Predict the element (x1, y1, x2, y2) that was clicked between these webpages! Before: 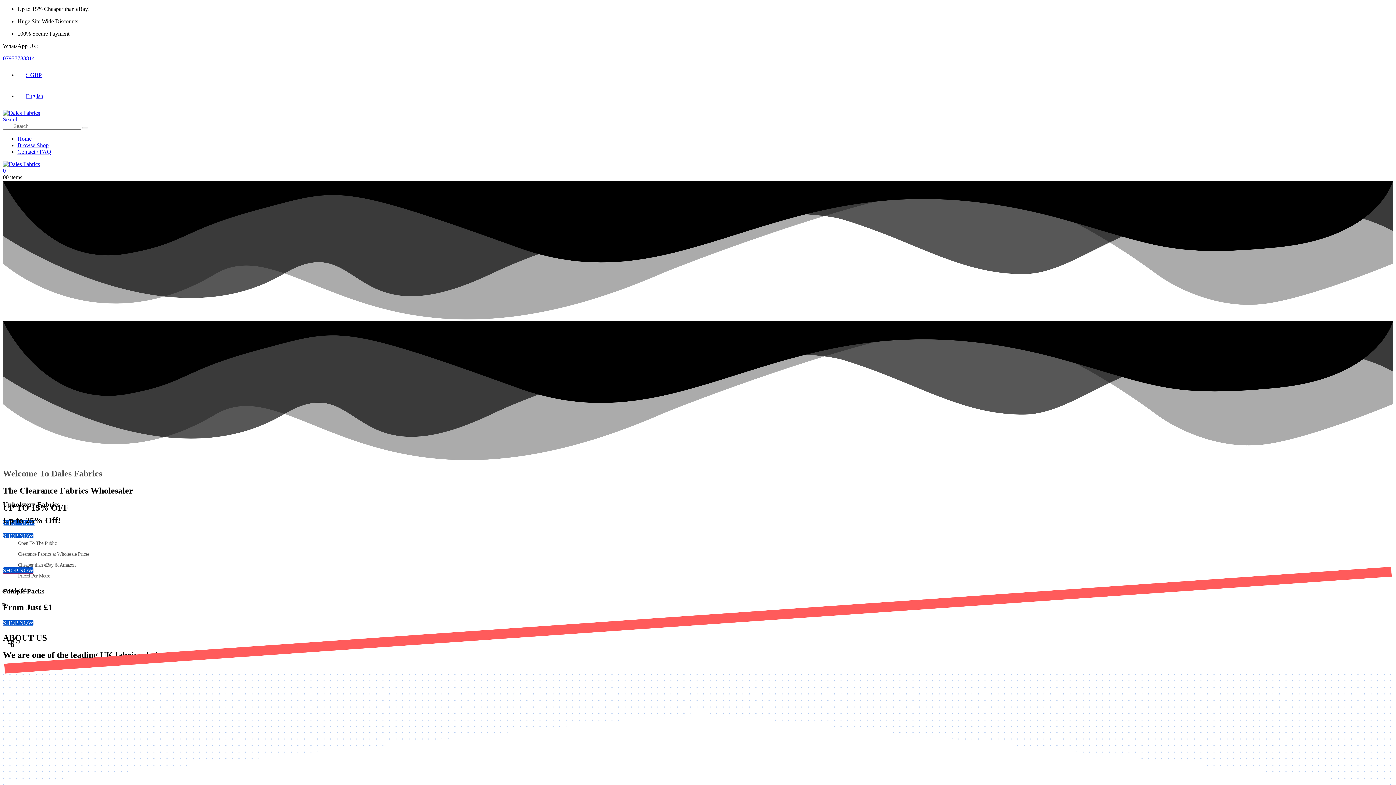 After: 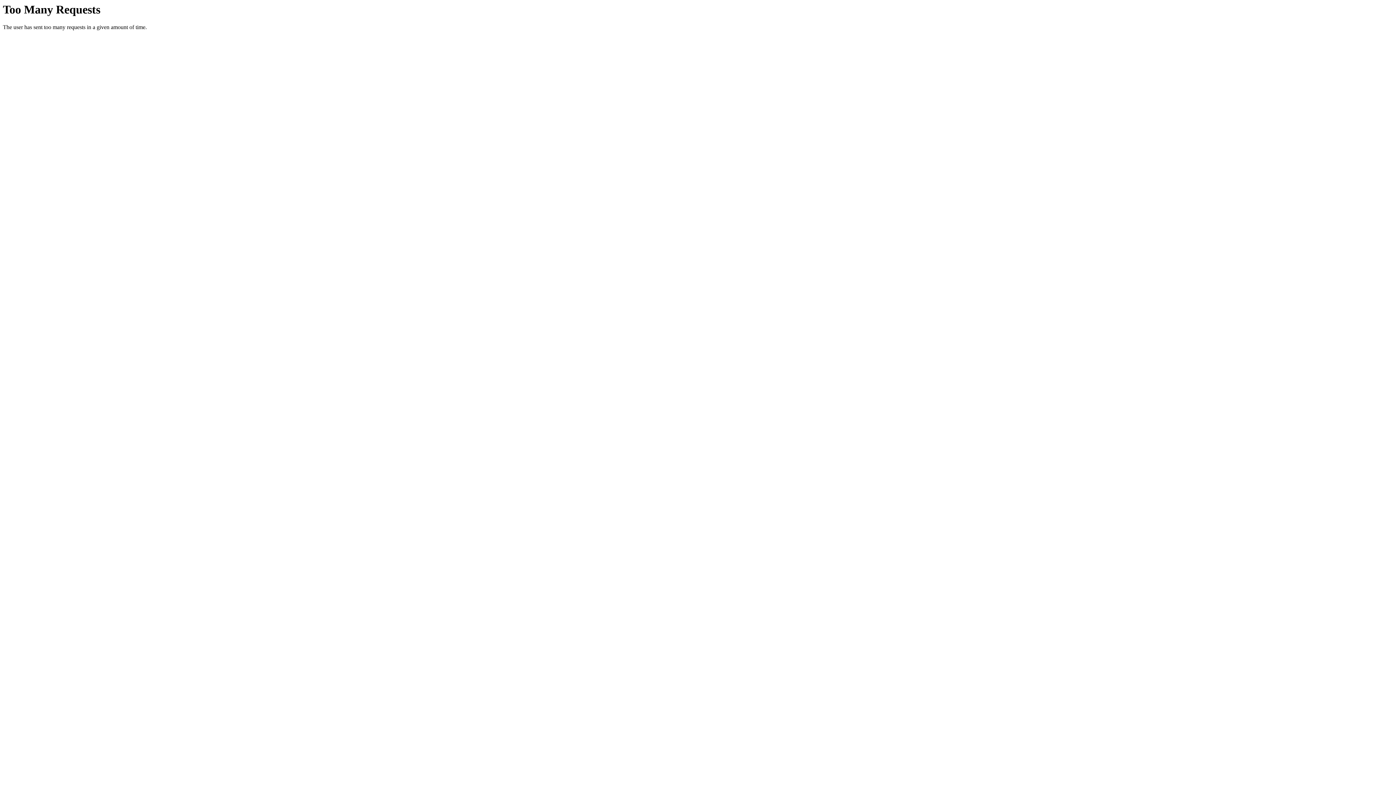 Action: bbox: (17, 142, 48, 148) label: Browse Shop